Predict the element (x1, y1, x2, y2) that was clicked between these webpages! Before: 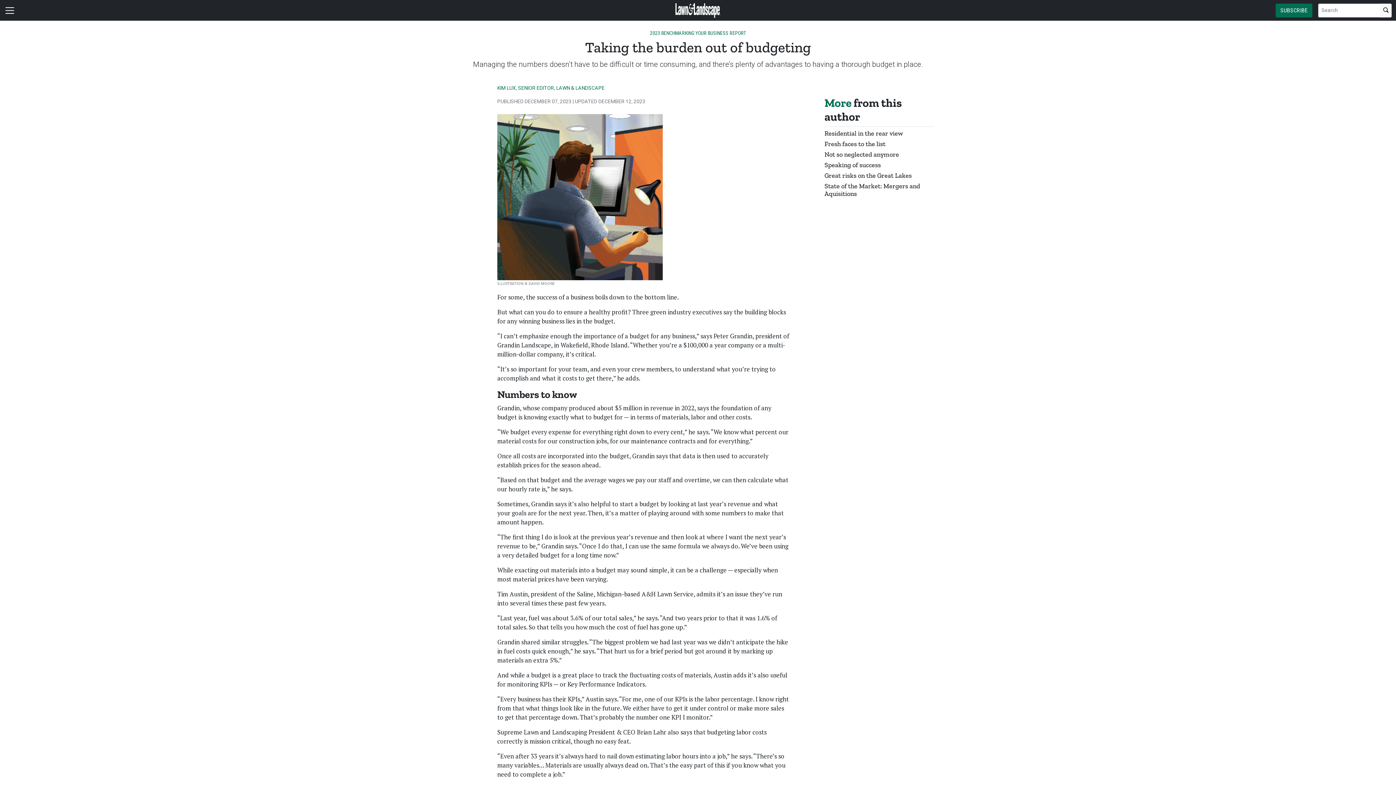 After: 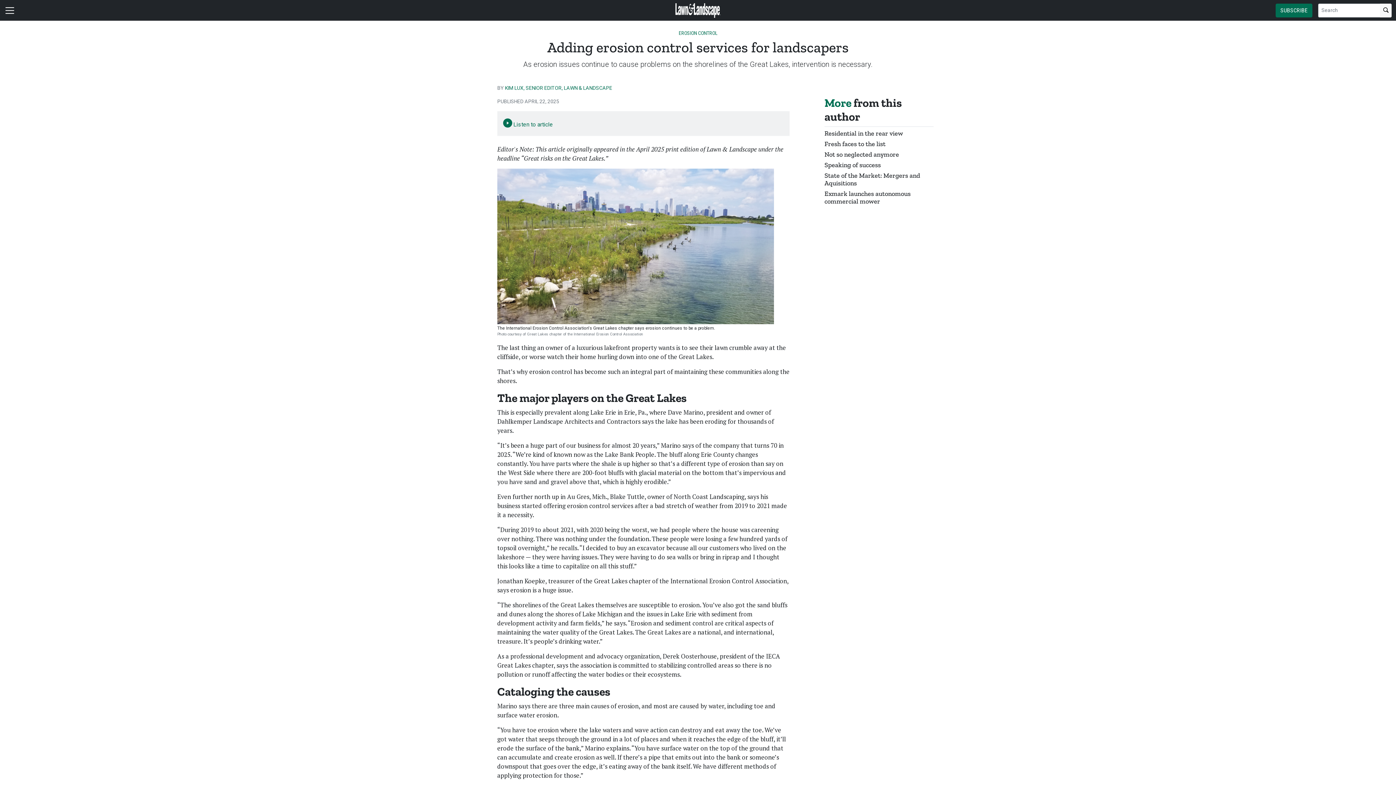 Action: label: Great risks on the Great Lakes bbox: (824, 171, 912, 179)